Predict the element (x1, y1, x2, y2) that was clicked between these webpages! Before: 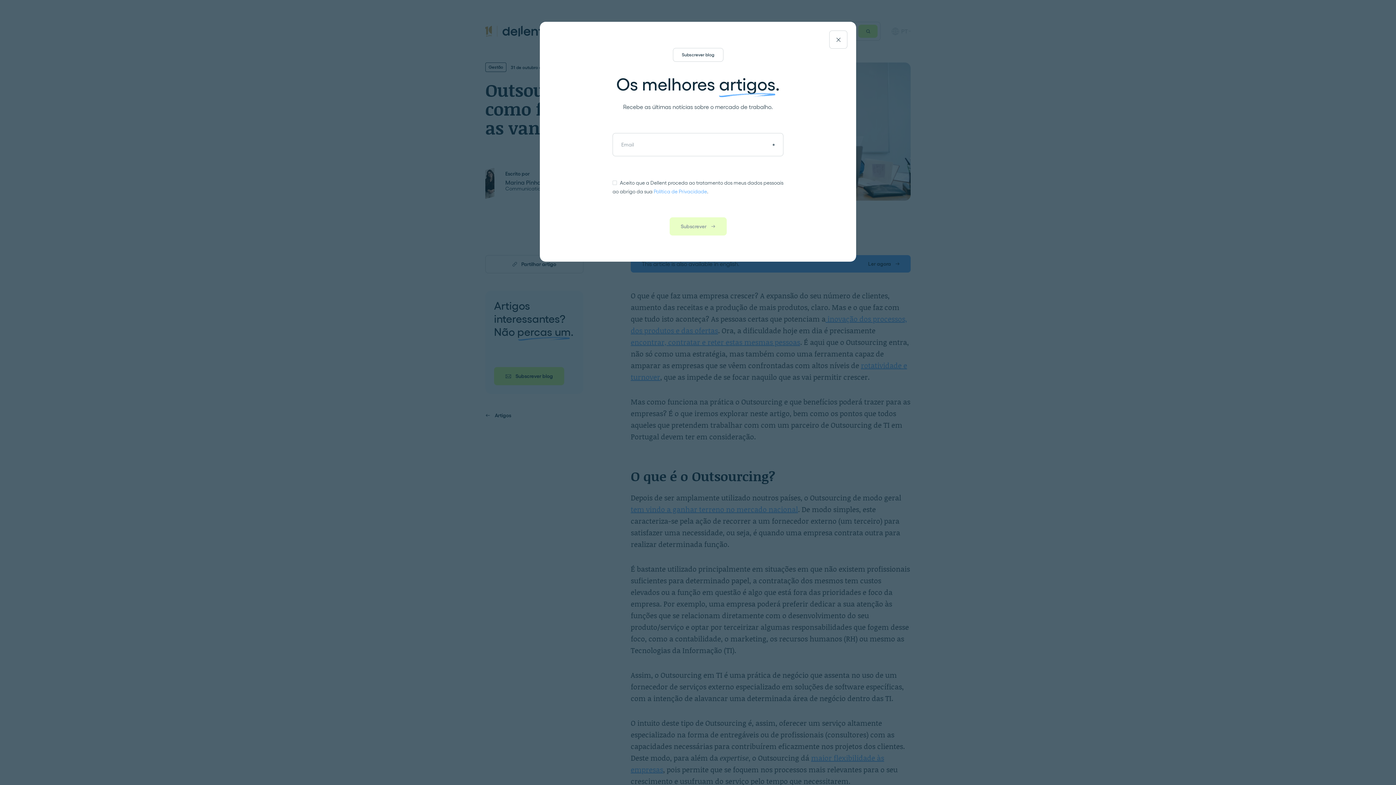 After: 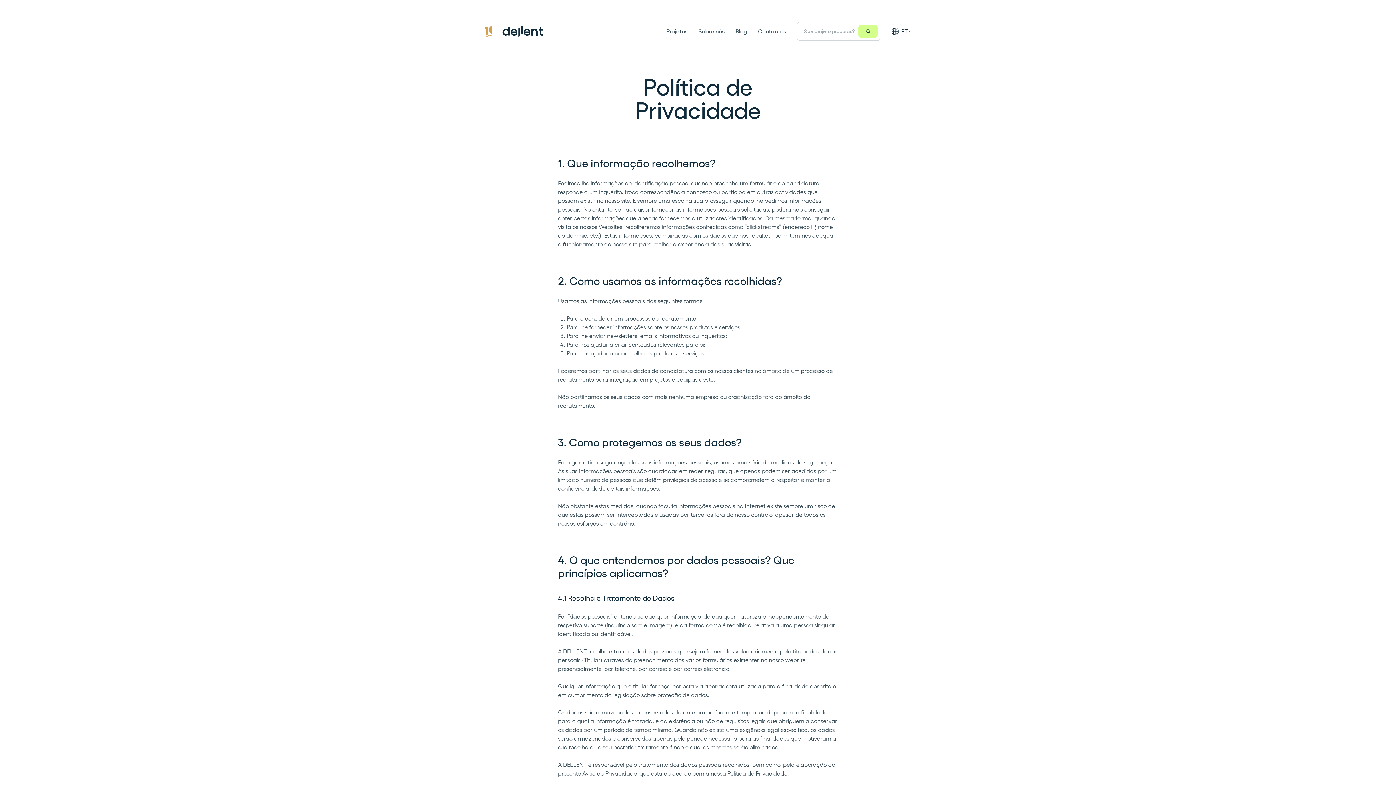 Action: label: Política de Privacidade bbox: (653, 188, 707, 194)